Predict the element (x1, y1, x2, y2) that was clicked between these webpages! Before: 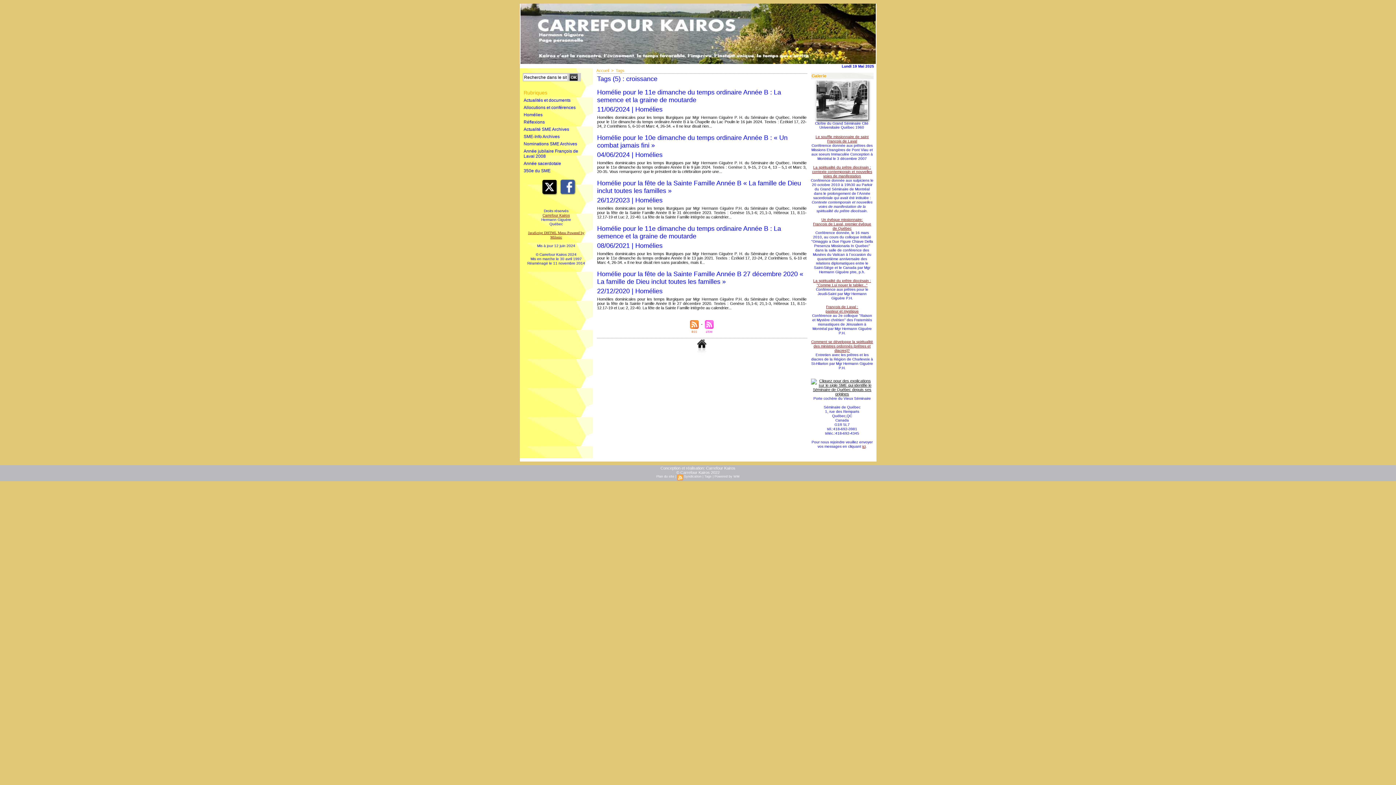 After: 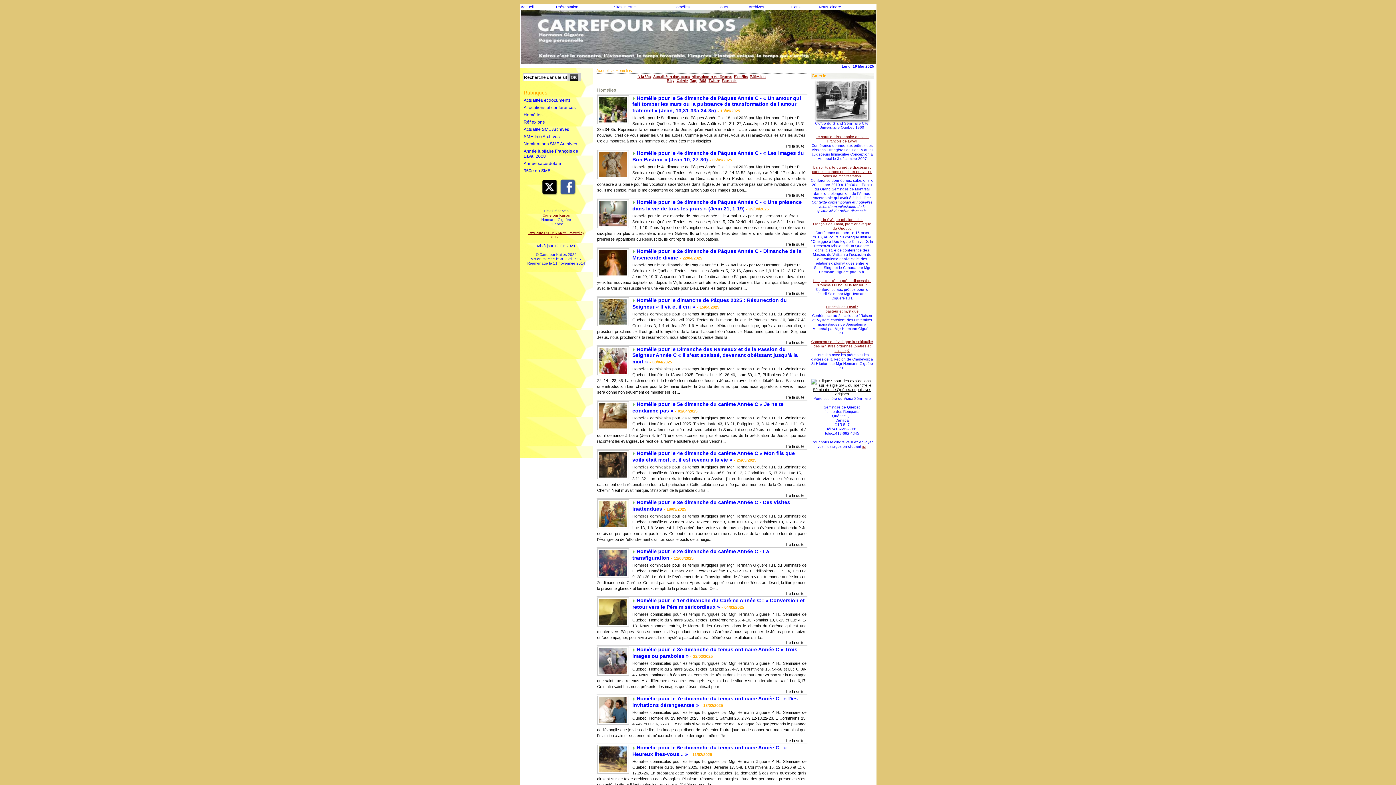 Action: bbox: (522, 111, 590, 118) label: Homélies